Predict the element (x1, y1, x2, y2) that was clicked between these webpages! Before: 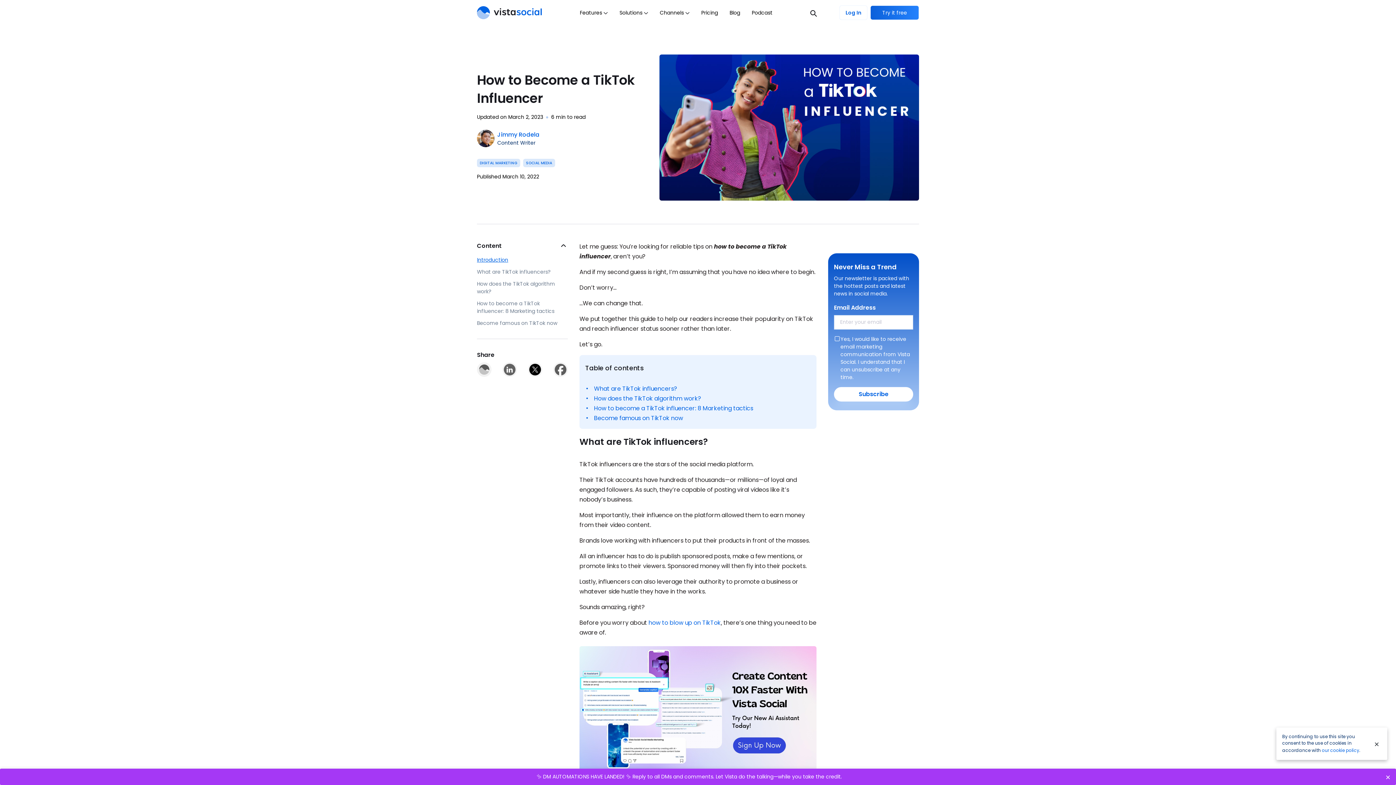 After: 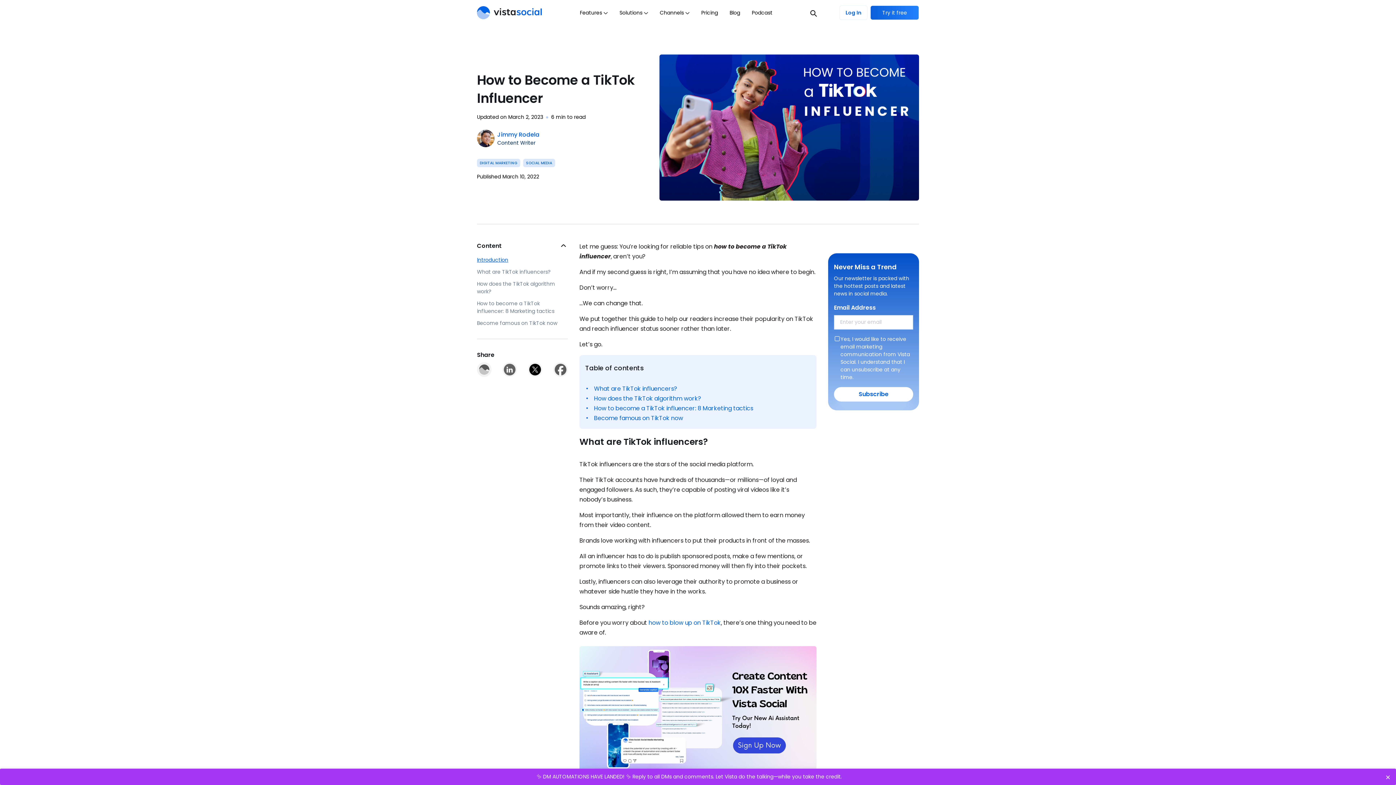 Action: bbox: (1372, 736, 1381, 751) label: Close